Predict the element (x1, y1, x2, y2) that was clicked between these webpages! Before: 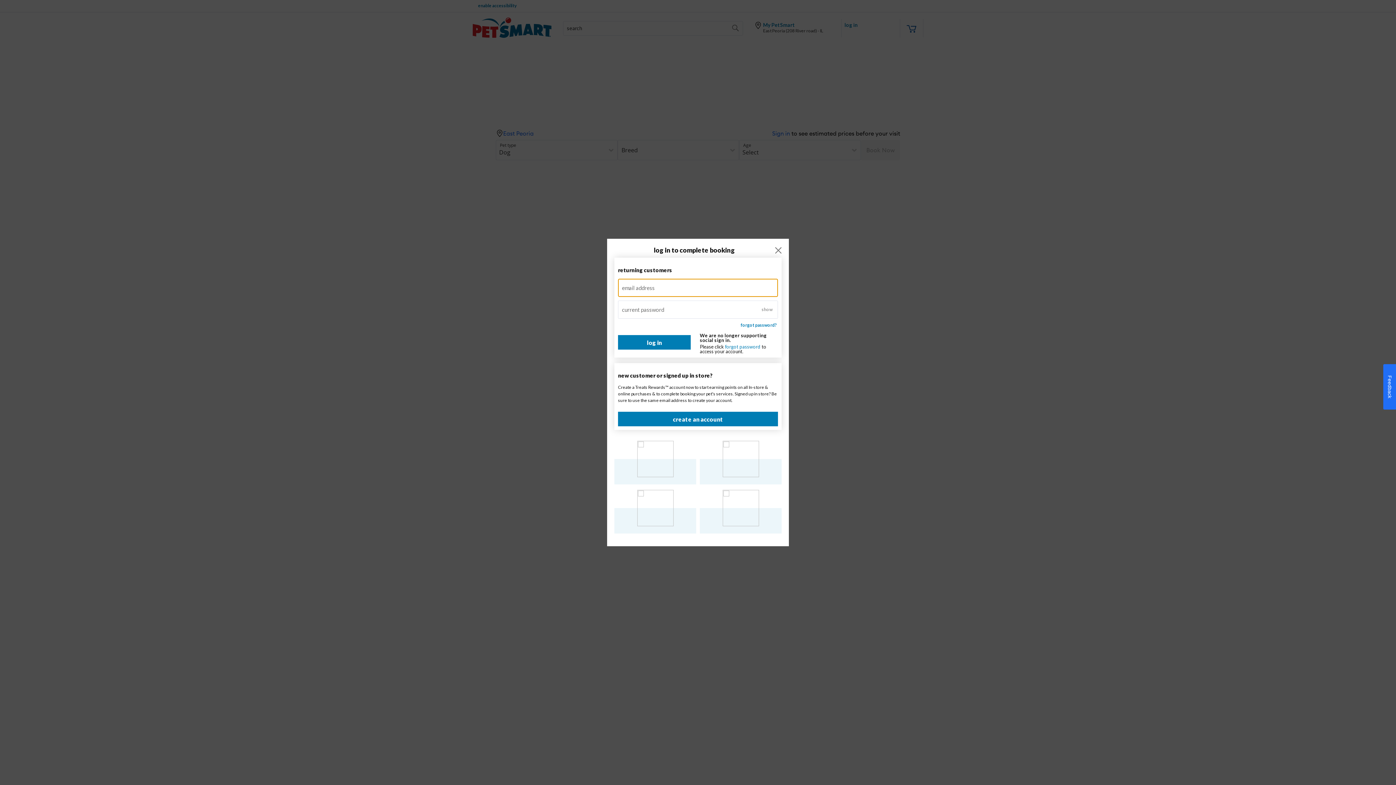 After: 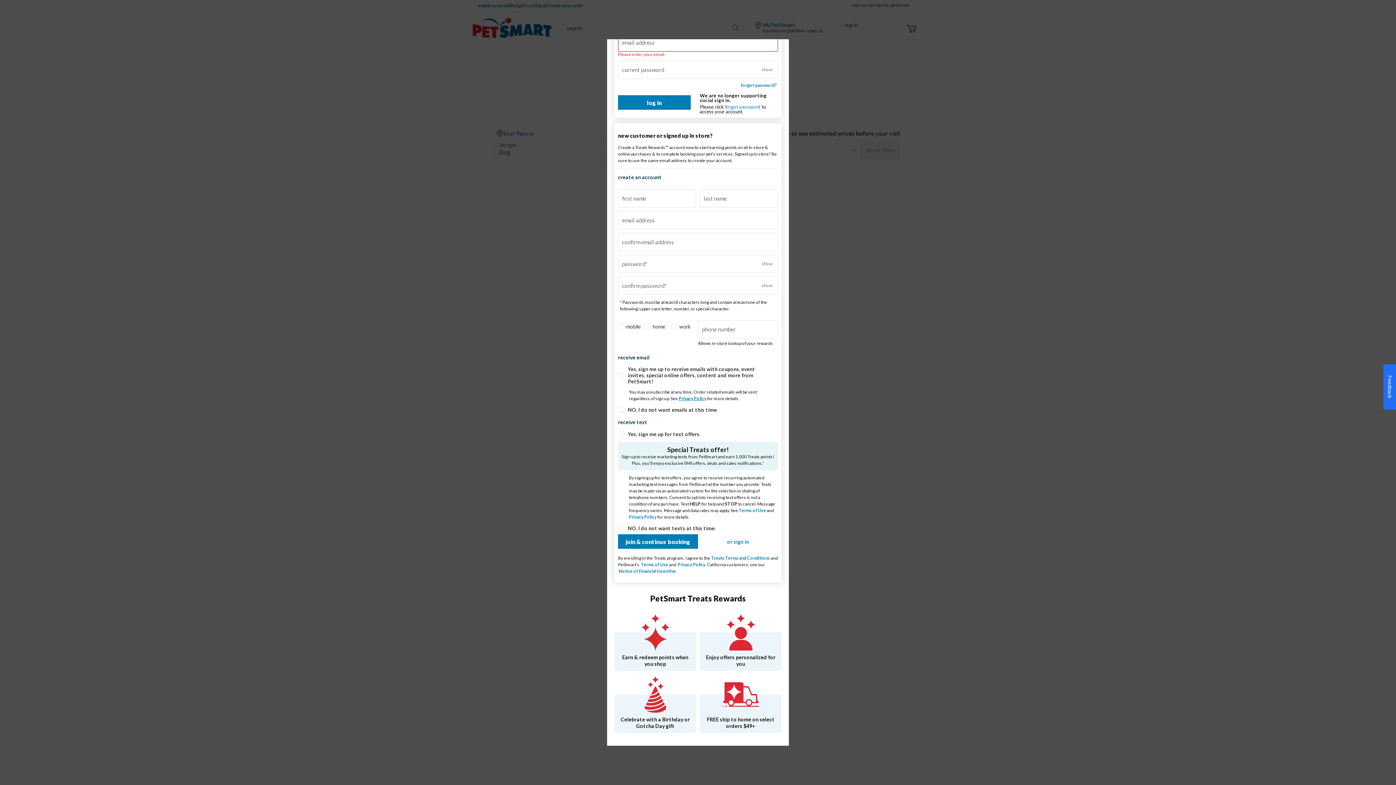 Action: bbox: (618, 412, 778, 426) label: create an account